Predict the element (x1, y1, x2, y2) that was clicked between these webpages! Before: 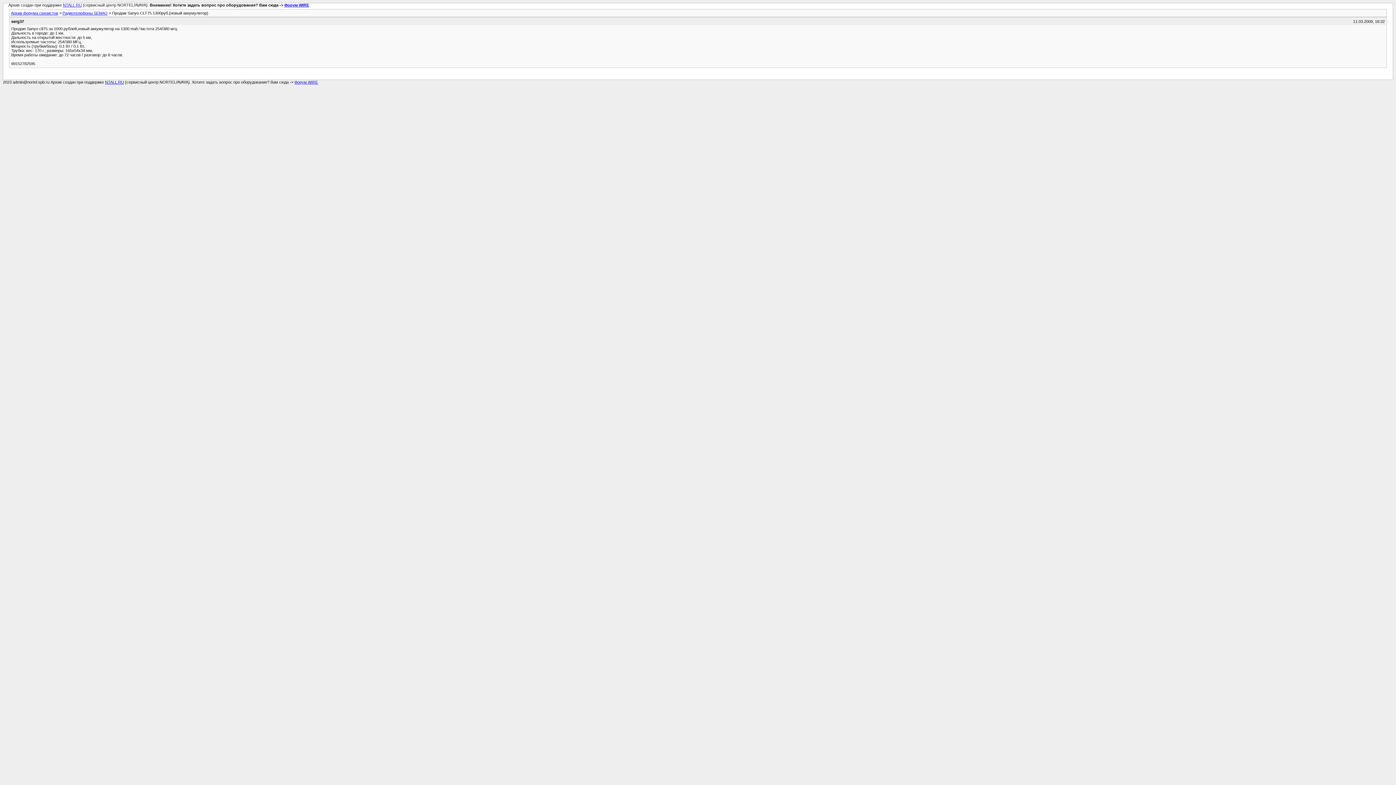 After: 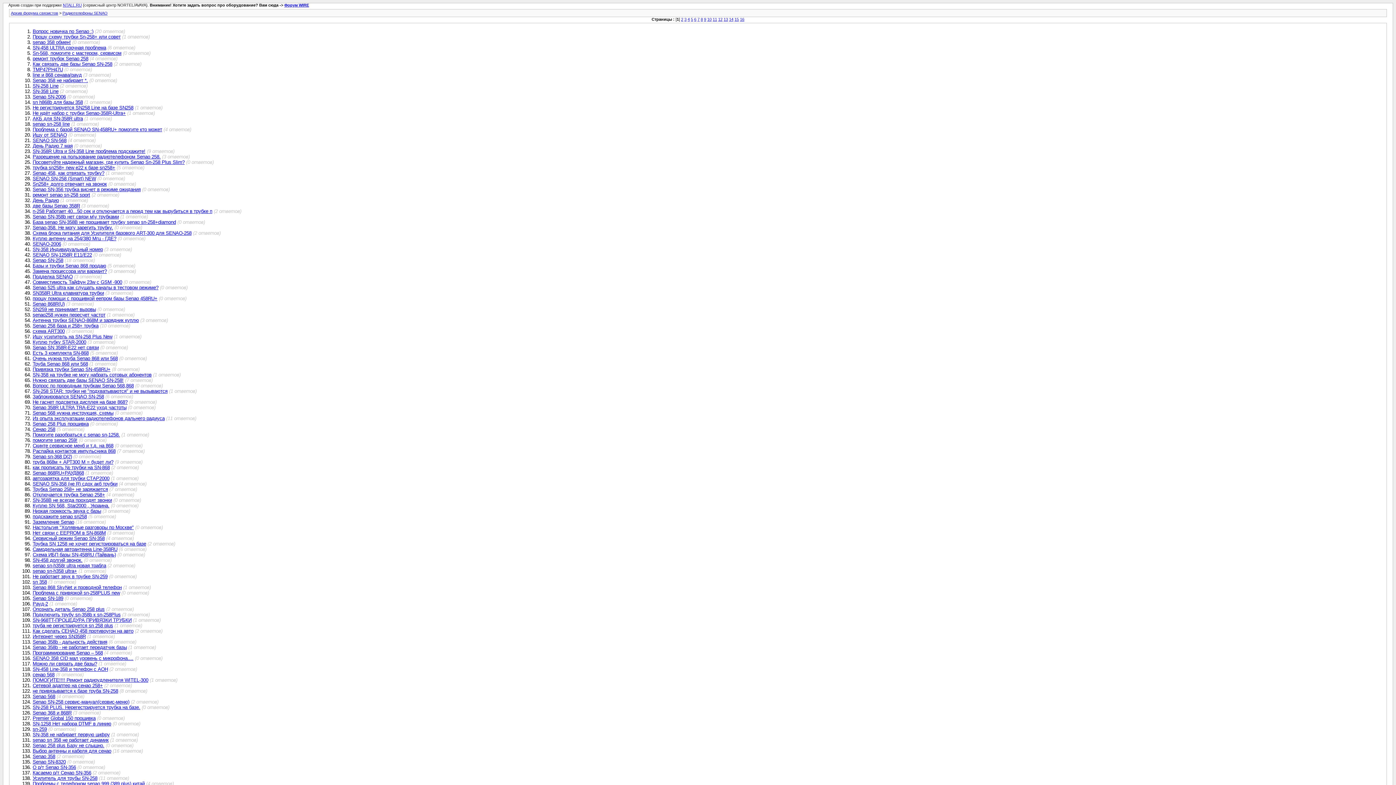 Action: bbox: (62, 10, 107, 15) label: Радиотелефоны SENAO